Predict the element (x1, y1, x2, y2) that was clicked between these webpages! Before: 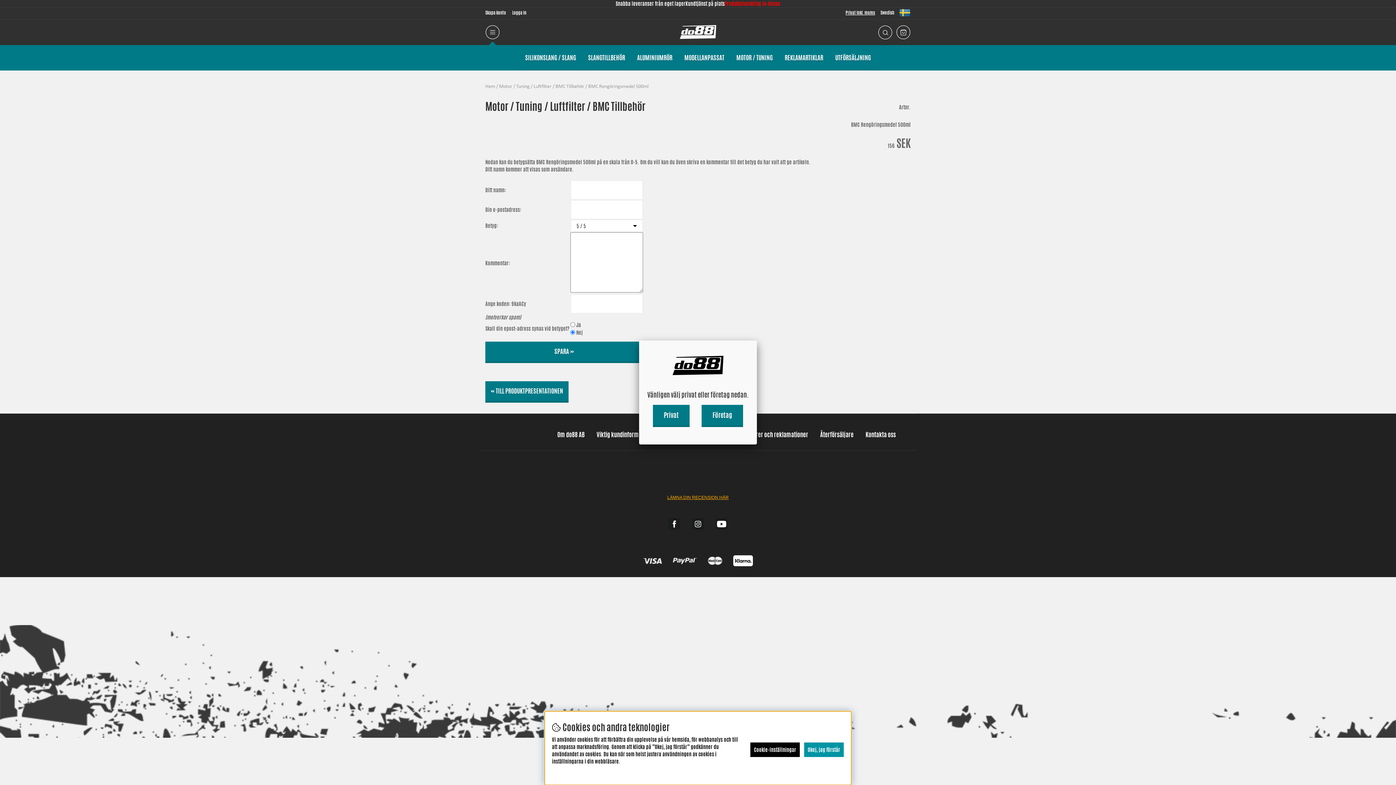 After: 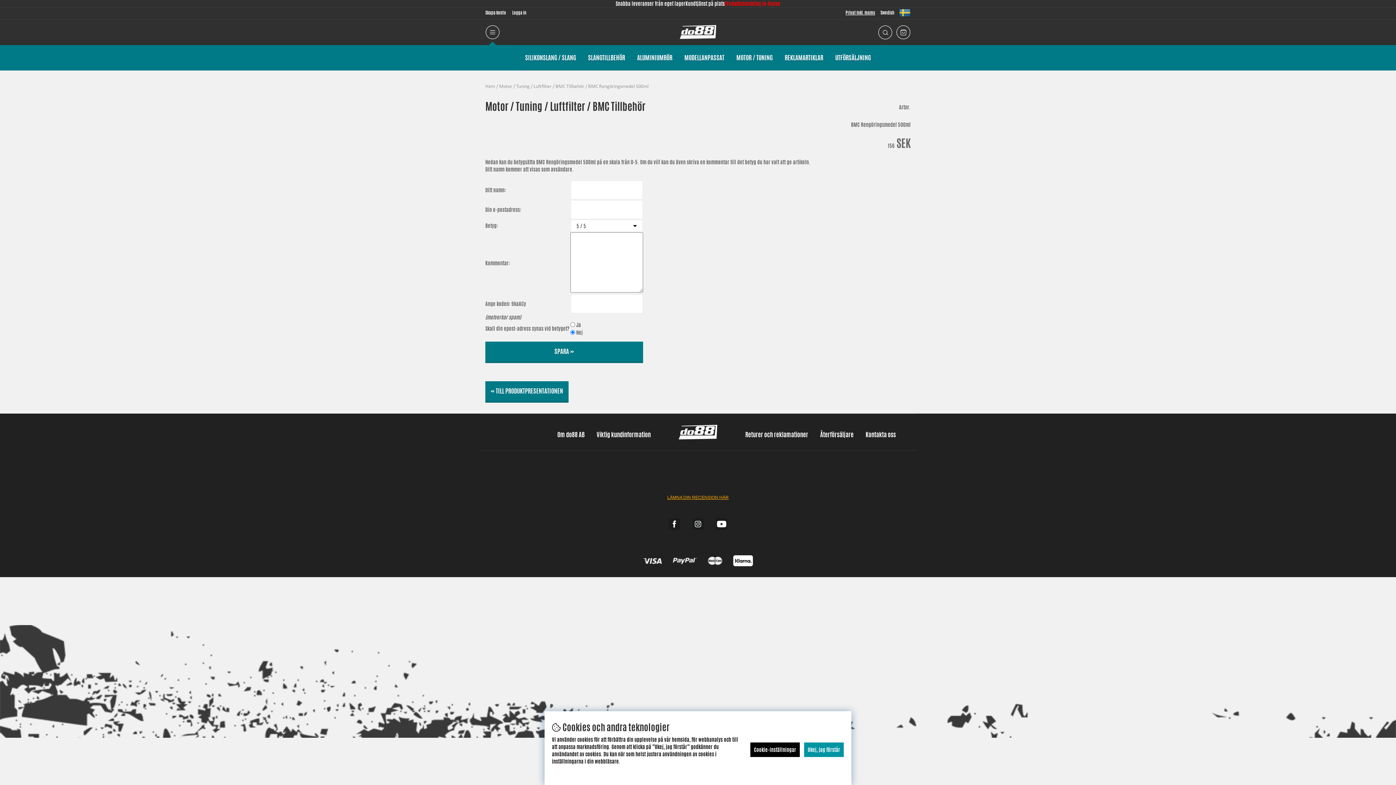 Action: bbox: (750, 334, 763, 347)